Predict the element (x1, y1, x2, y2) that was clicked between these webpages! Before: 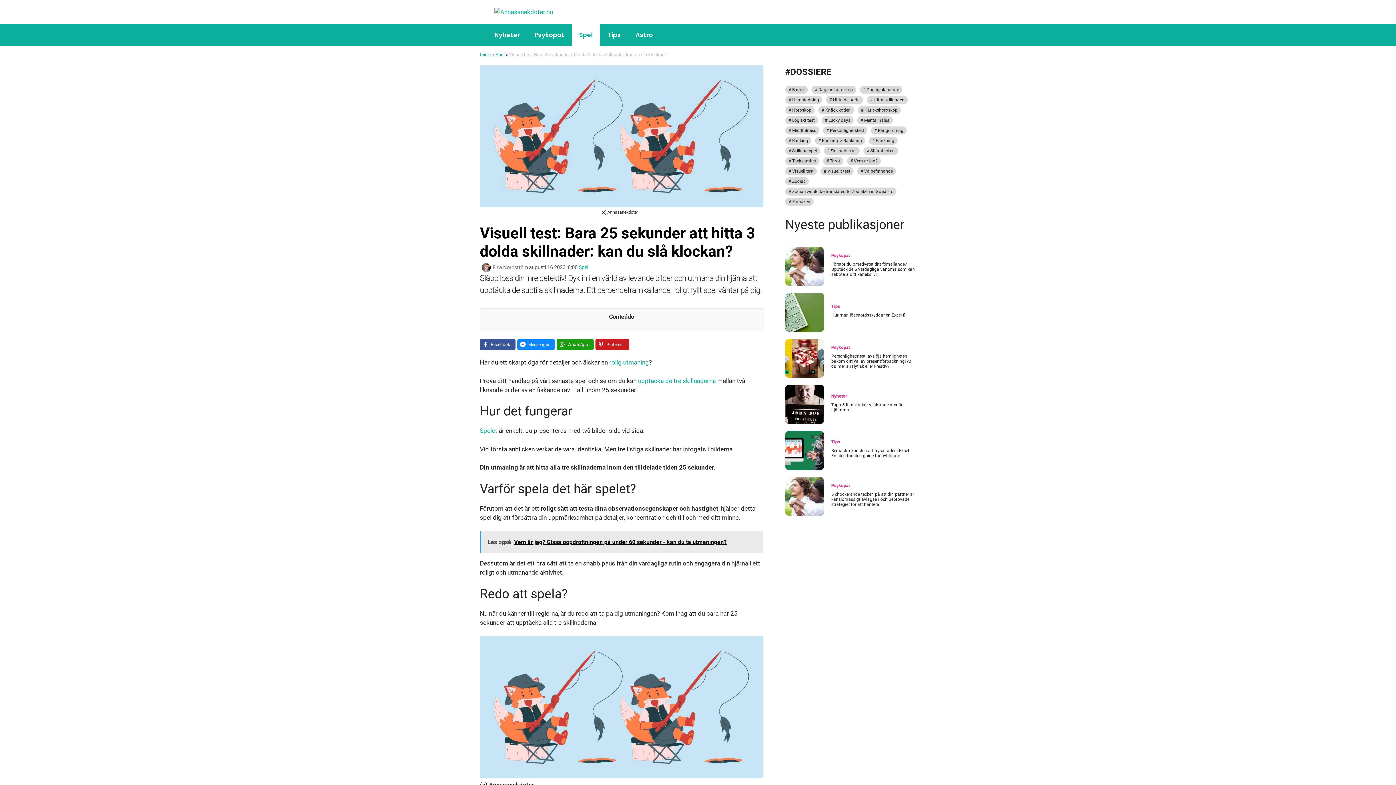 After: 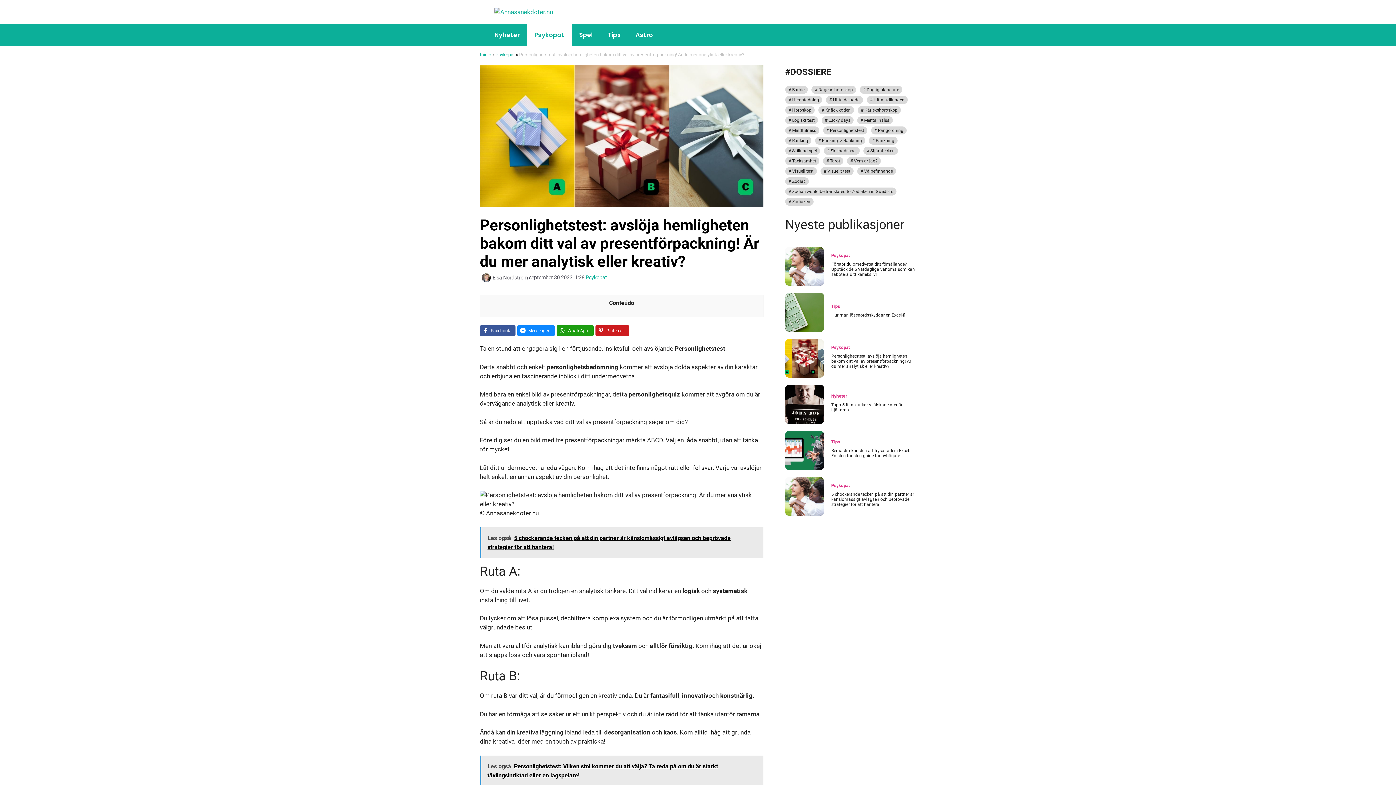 Action: bbox: (785, 354, 824, 361)